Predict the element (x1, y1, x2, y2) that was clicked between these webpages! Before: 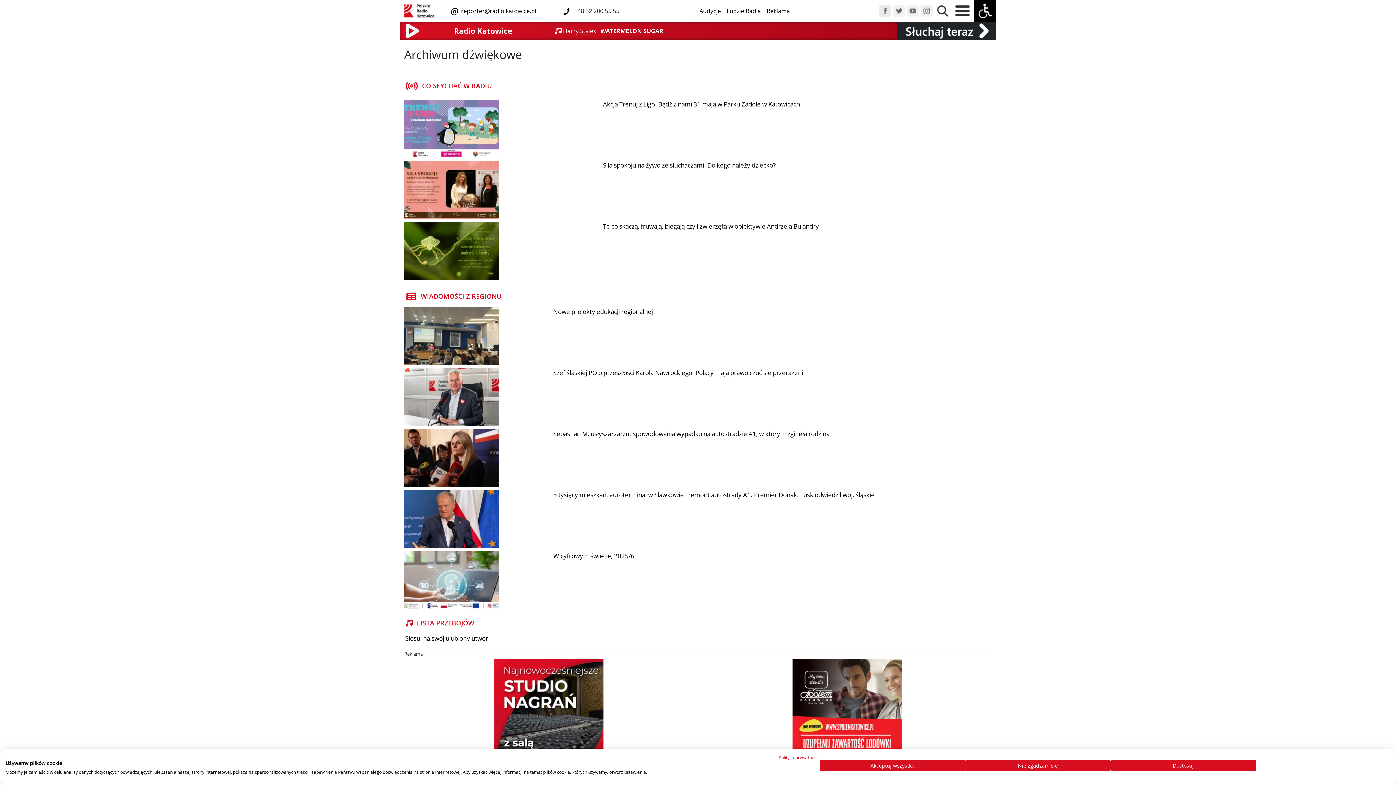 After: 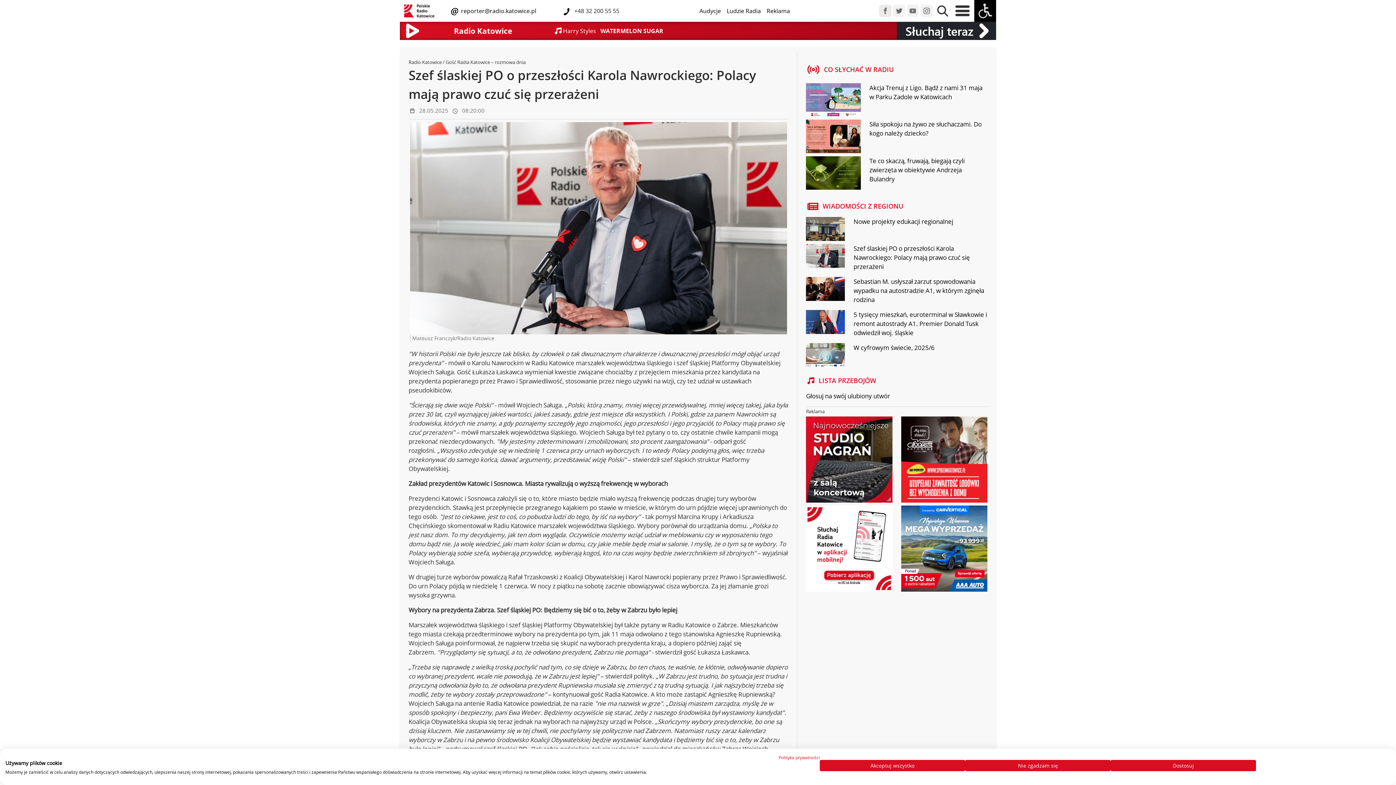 Action: bbox: (404, 394, 498, 402)